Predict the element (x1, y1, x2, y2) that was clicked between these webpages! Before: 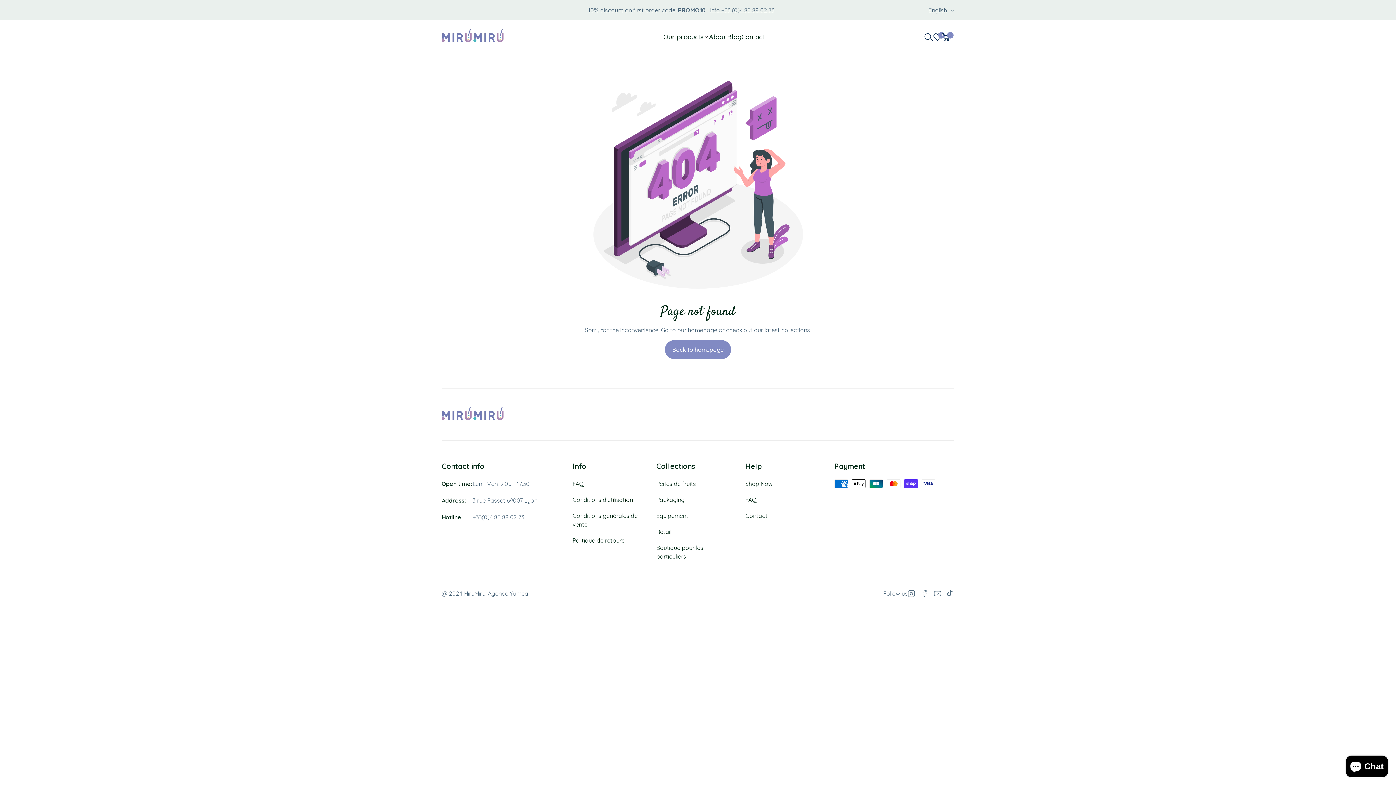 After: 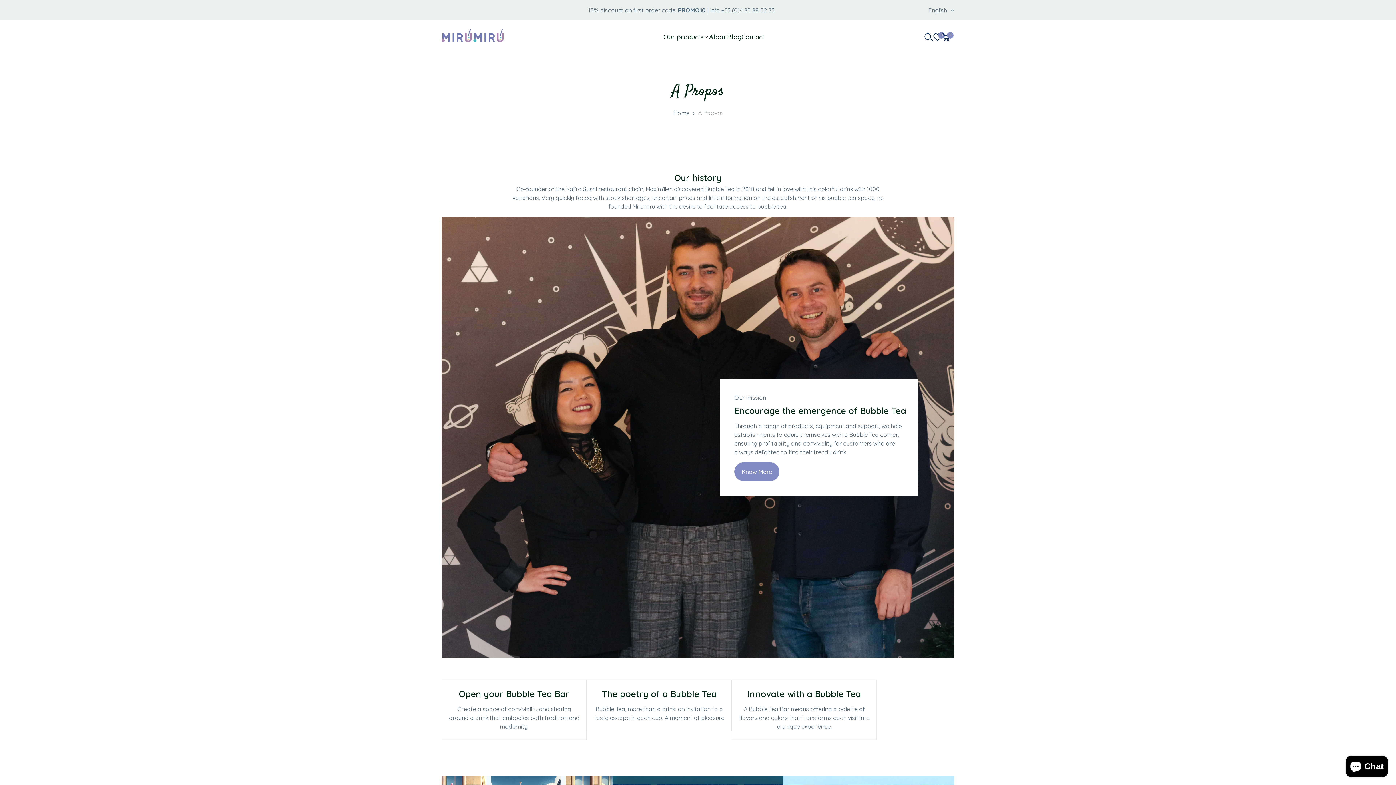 Action: bbox: (709, 32, 727, 41) label: About